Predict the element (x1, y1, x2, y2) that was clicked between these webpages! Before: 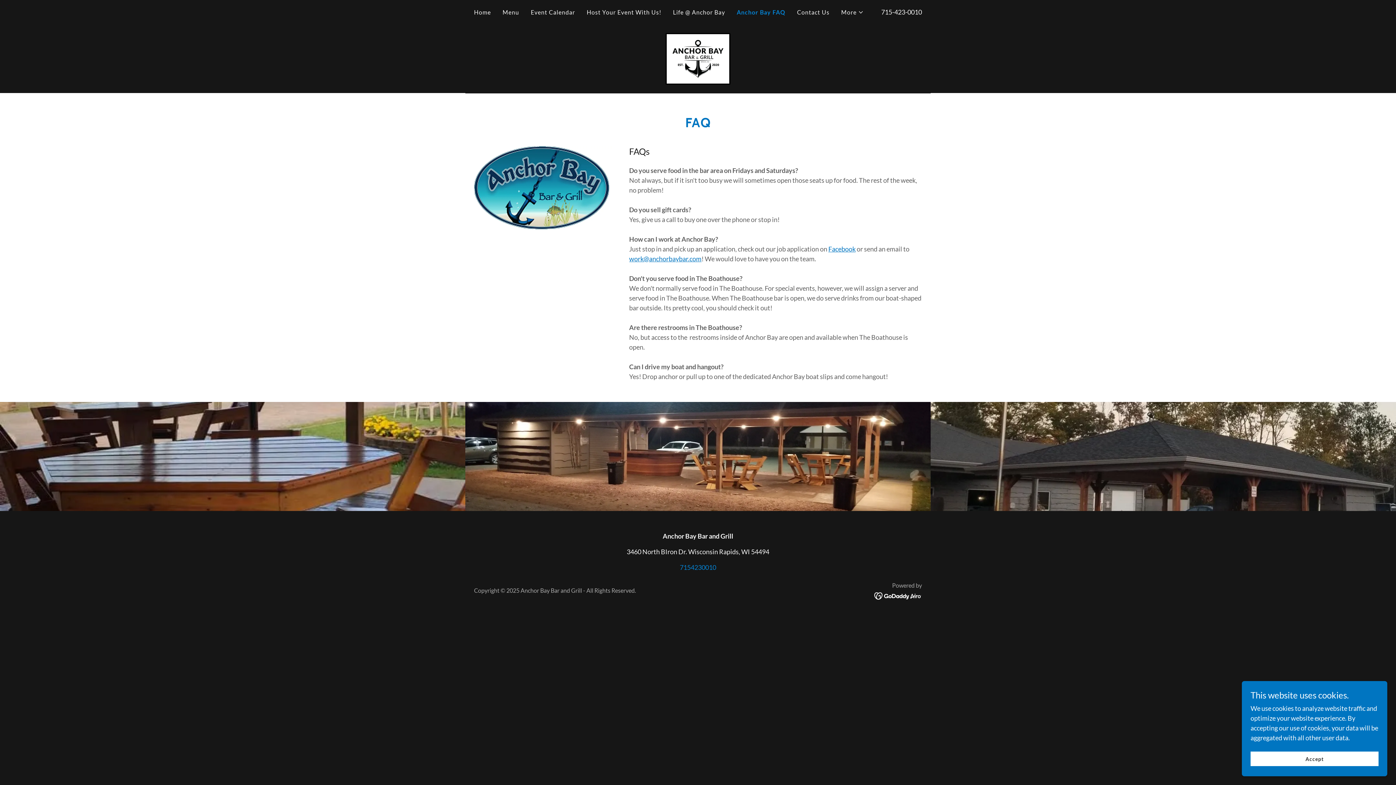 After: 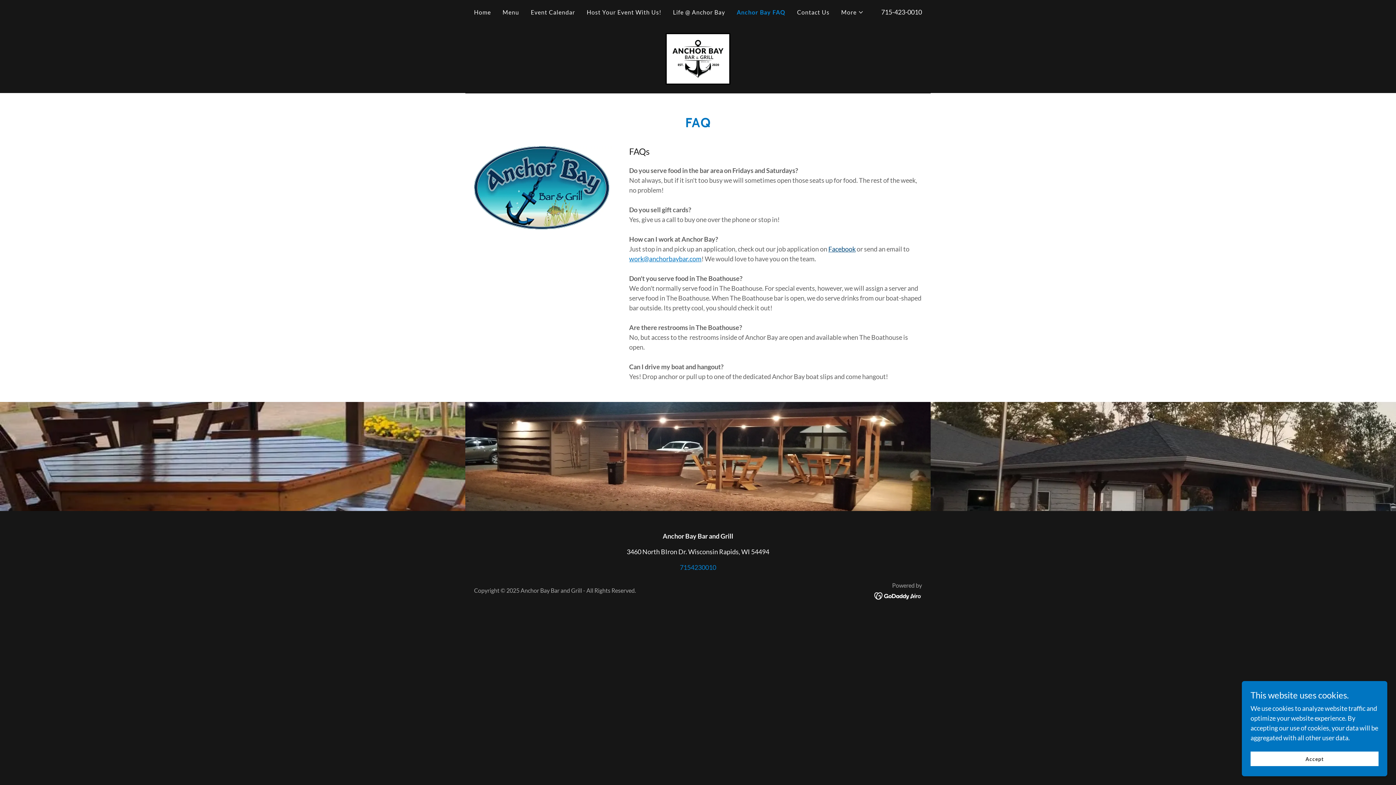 Action: label: Facebook bbox: (828, 245, 855, 253)